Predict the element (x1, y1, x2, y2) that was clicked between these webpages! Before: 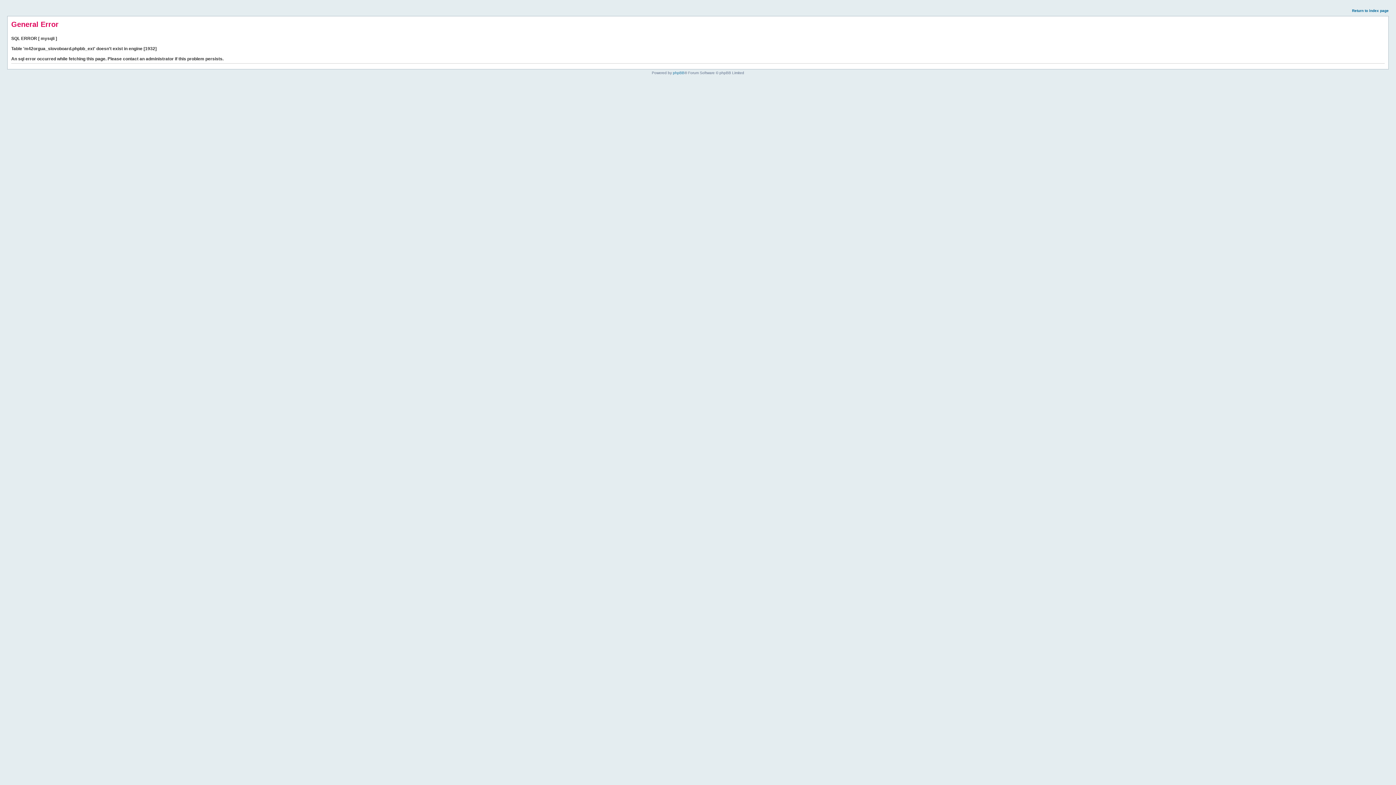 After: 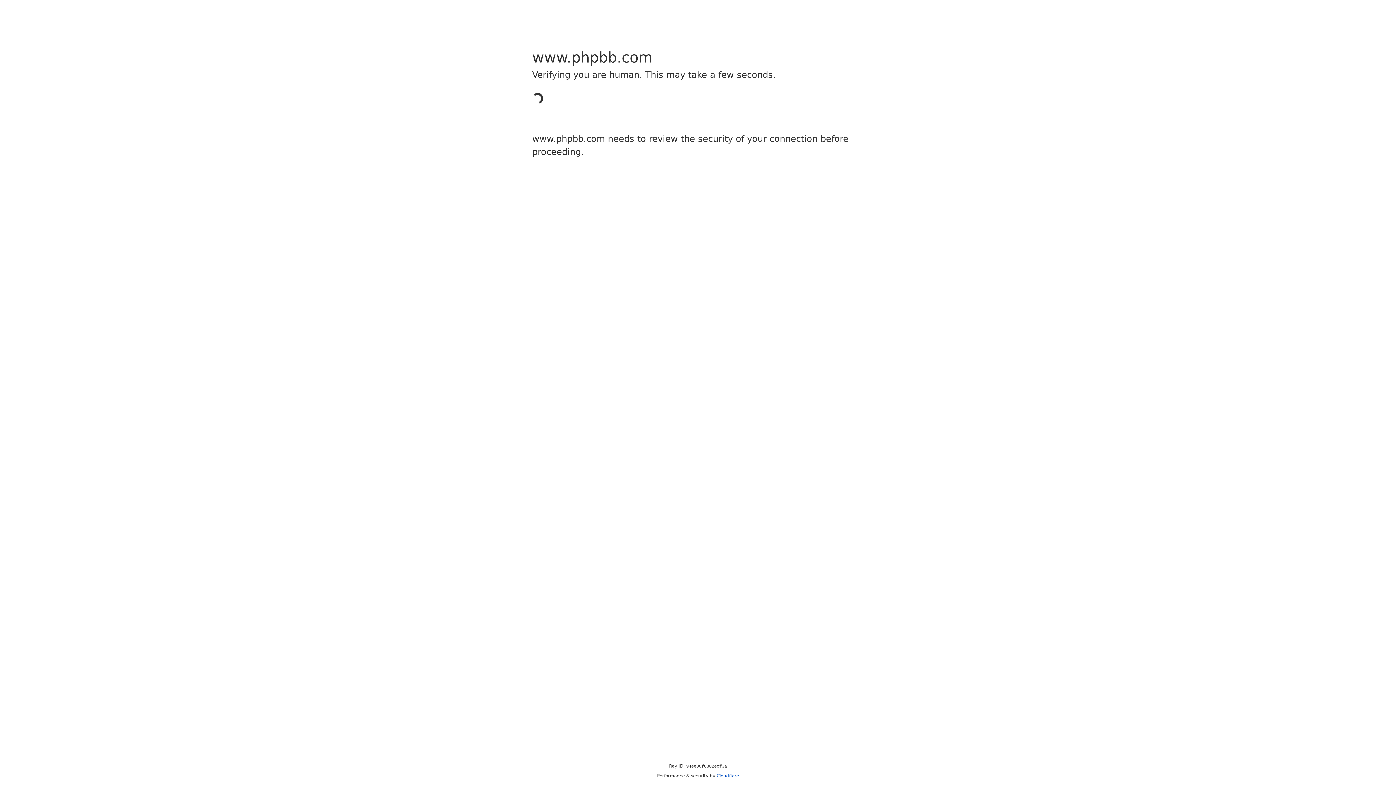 Action: bbox: (673, 70, 684, 74) label: phpBB